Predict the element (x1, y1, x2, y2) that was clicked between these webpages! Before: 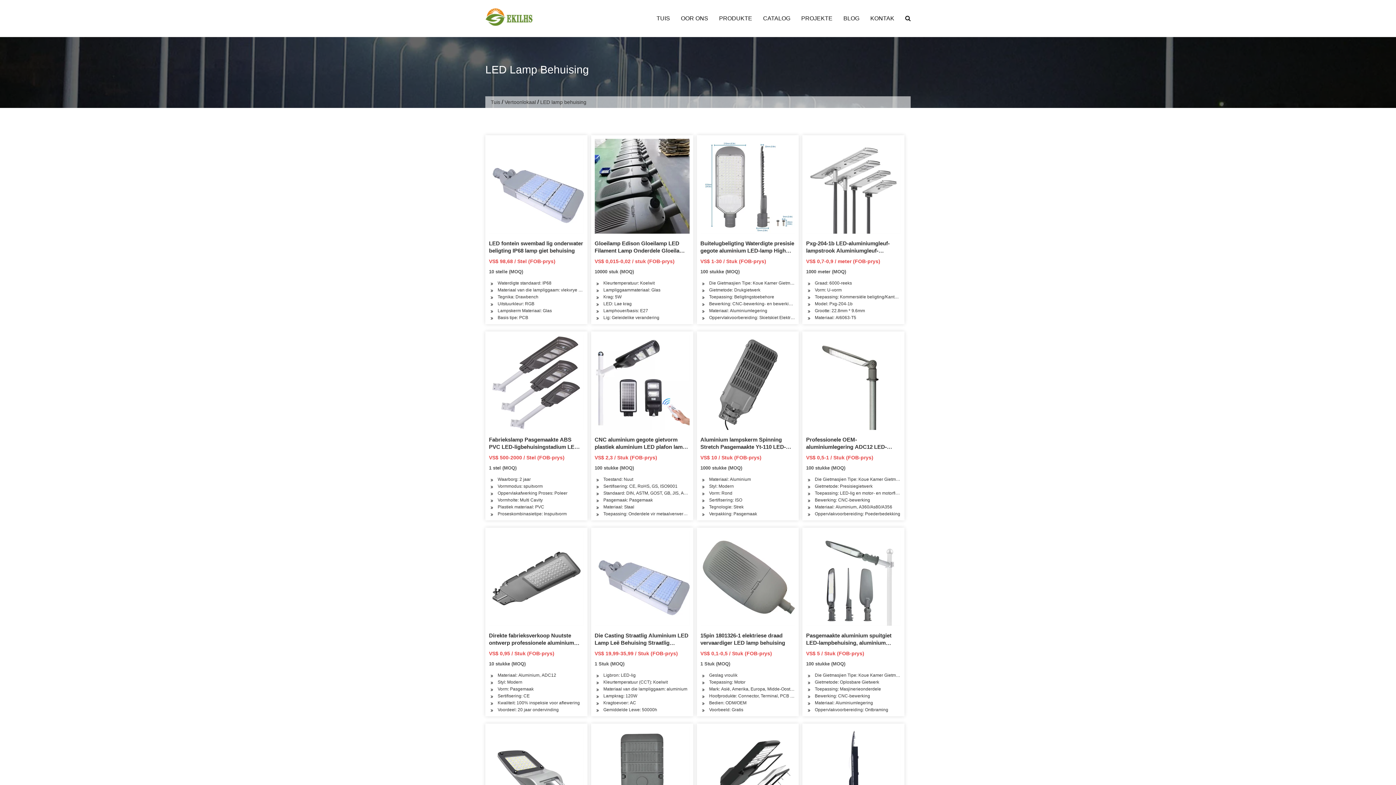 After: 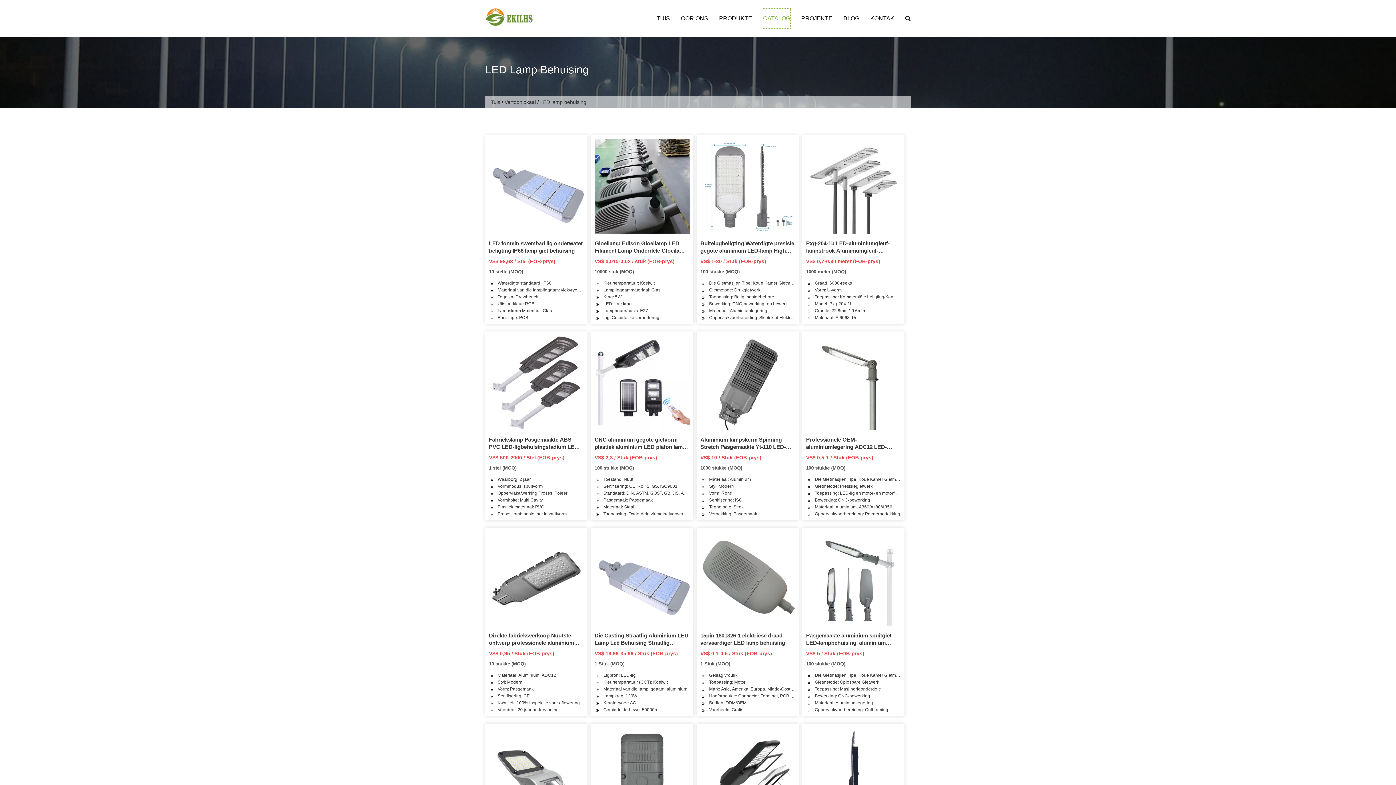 Action: bbox: (763, 8, 790, 28) label: CATALOG